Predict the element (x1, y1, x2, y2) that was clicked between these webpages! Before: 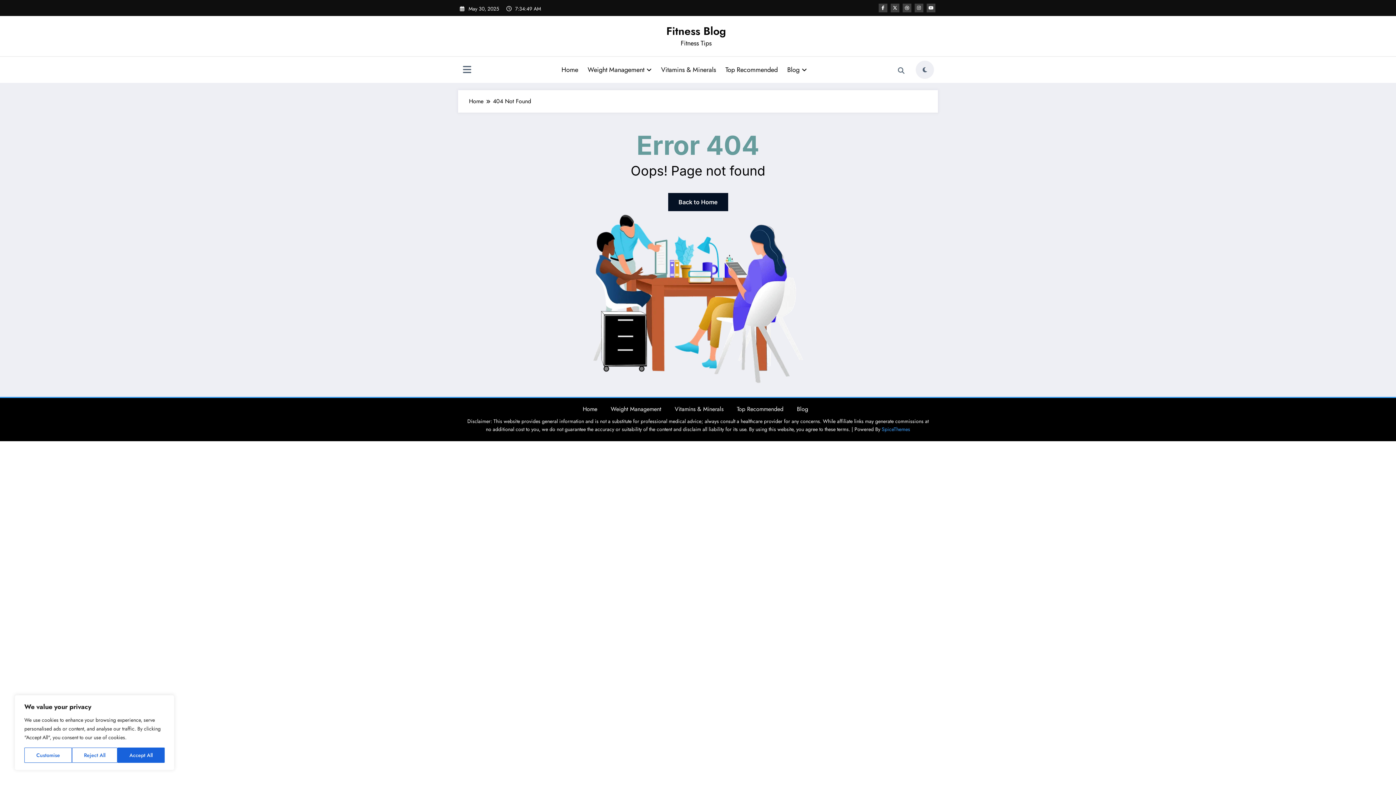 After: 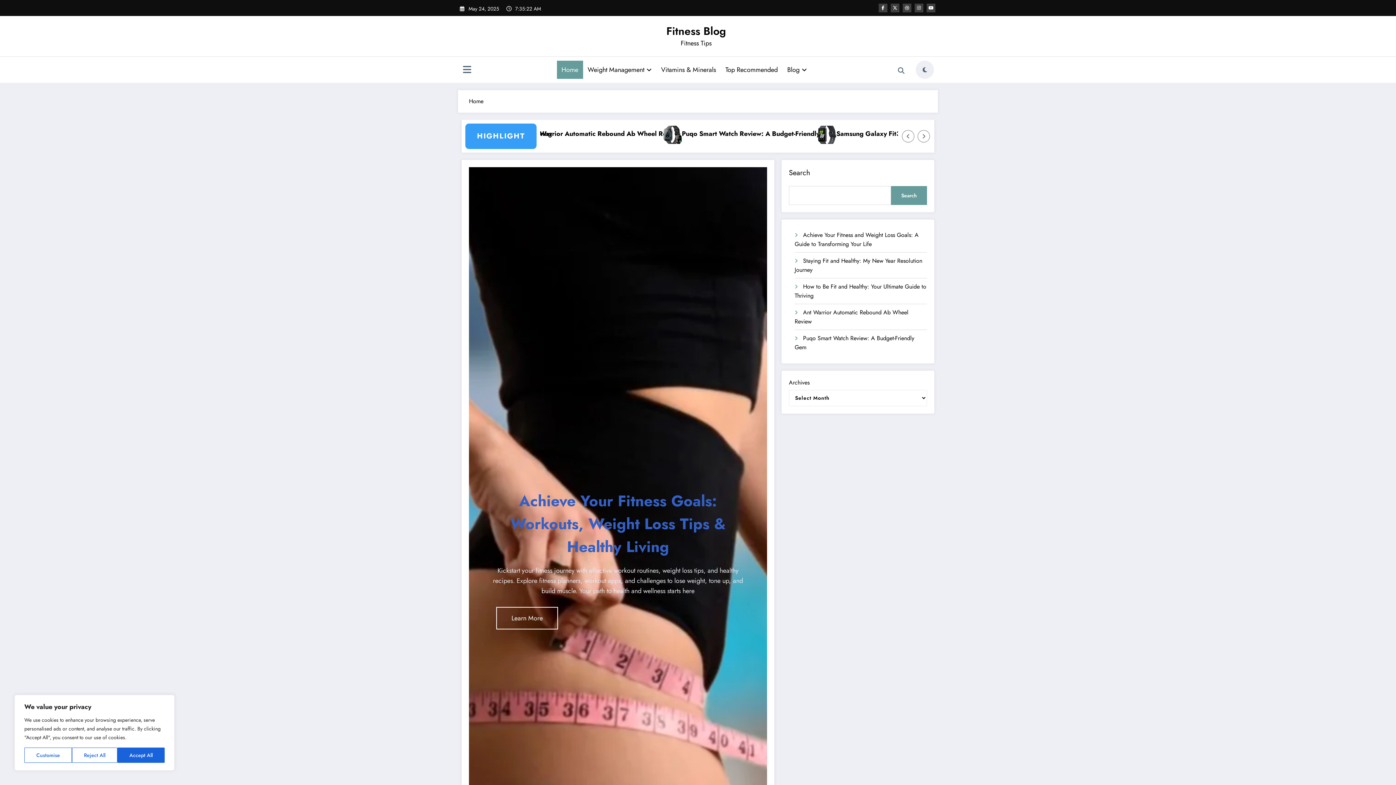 Action: bbox: (469, 97, 483, 105) label: Home